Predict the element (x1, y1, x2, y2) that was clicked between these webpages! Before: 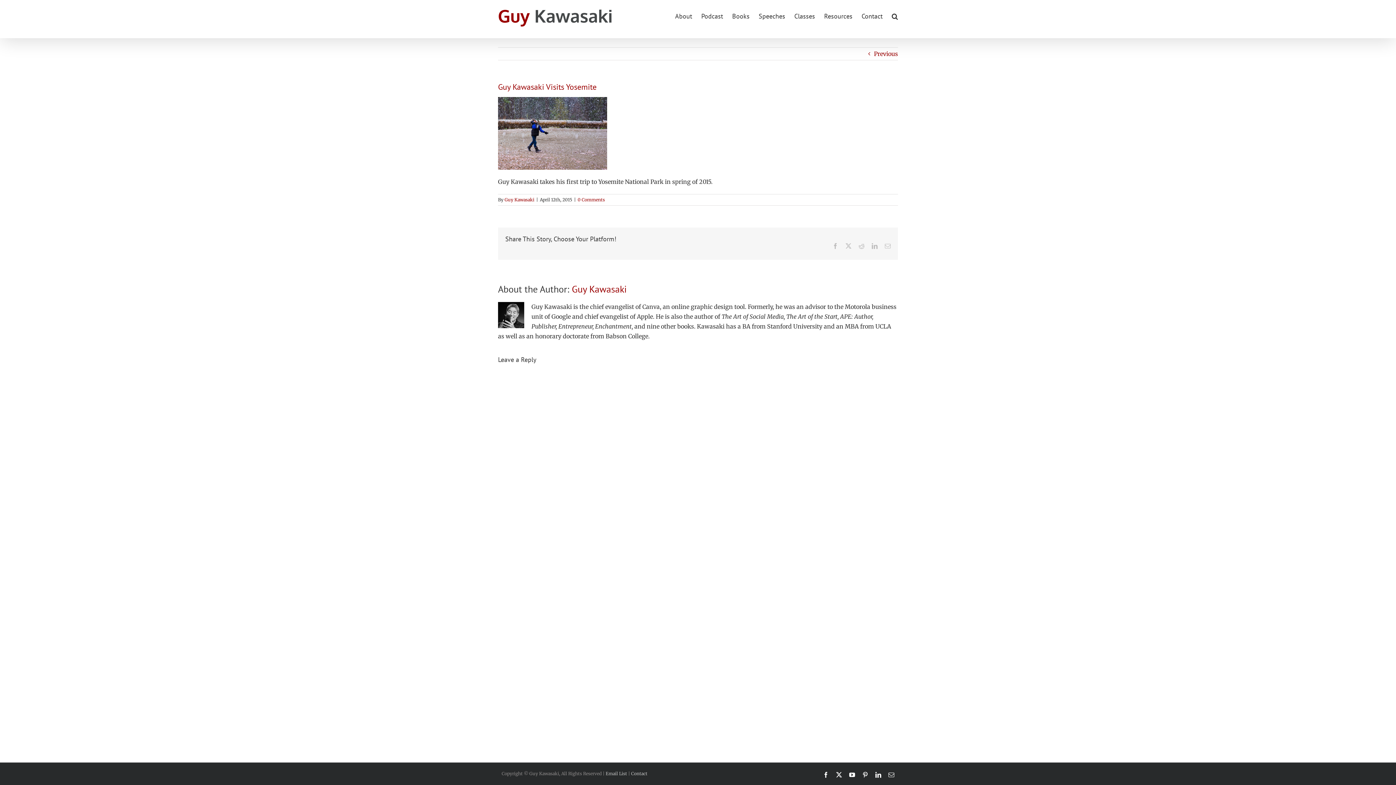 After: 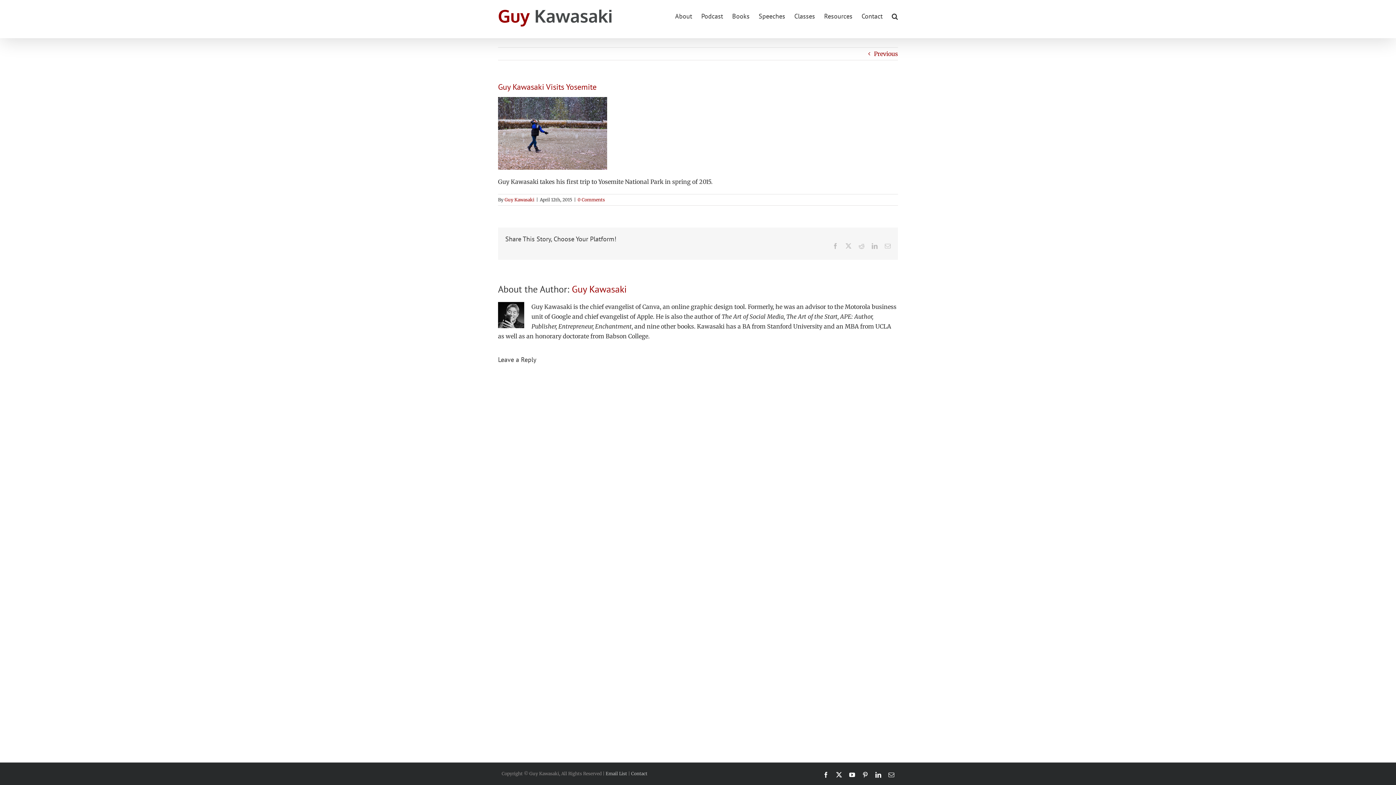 Action: label: X bbox: (836, 772, 842, 778)